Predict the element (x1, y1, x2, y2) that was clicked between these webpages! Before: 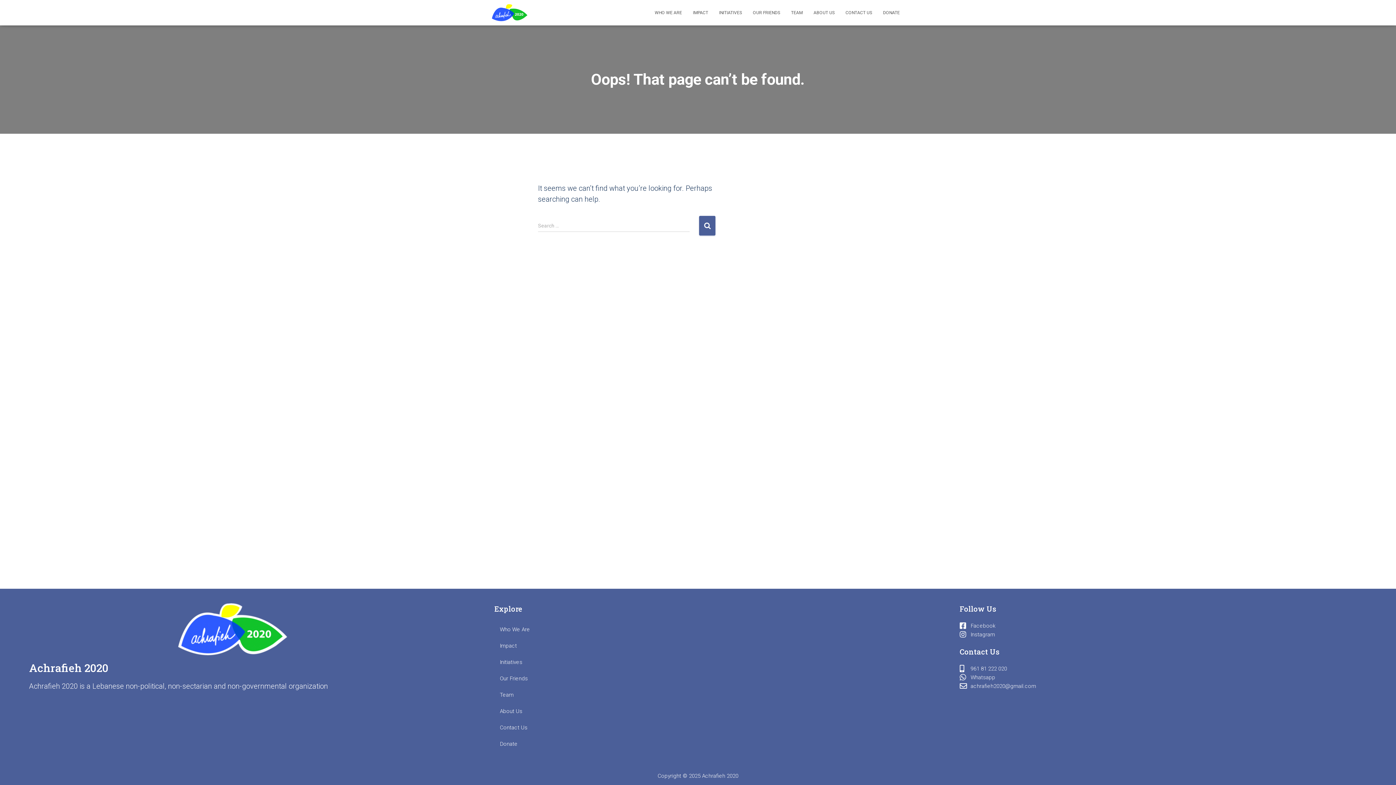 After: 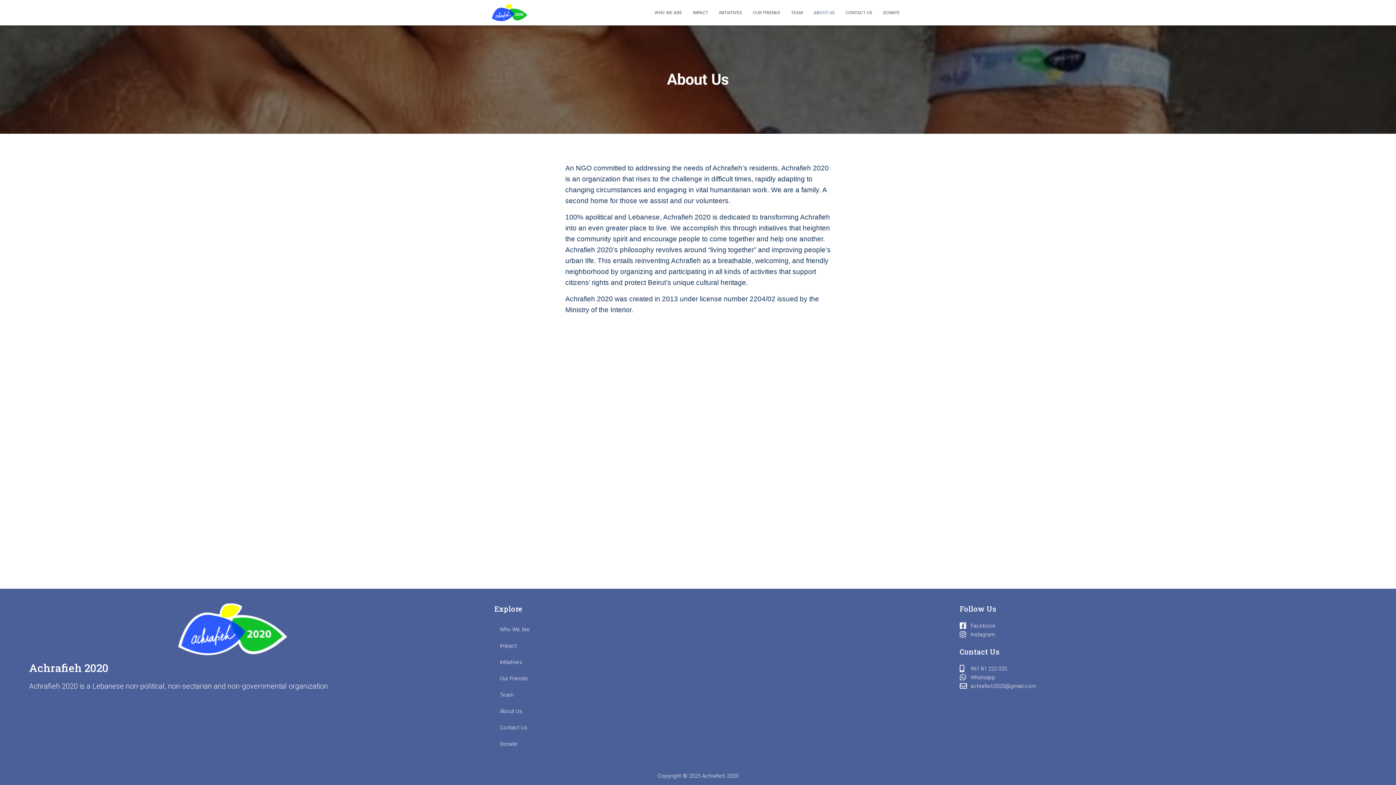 Action: bbox: (808, 3, 840, 21) label: ABOUT US